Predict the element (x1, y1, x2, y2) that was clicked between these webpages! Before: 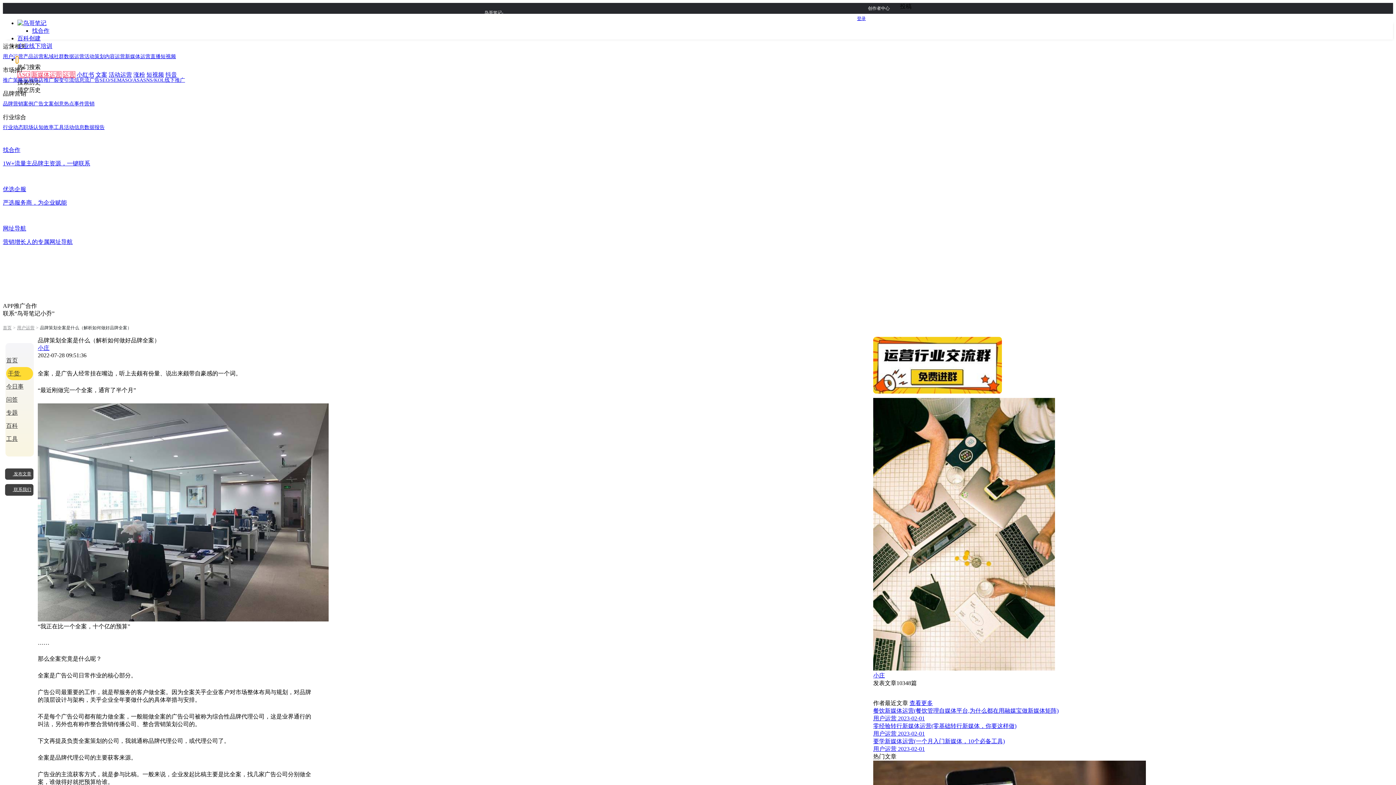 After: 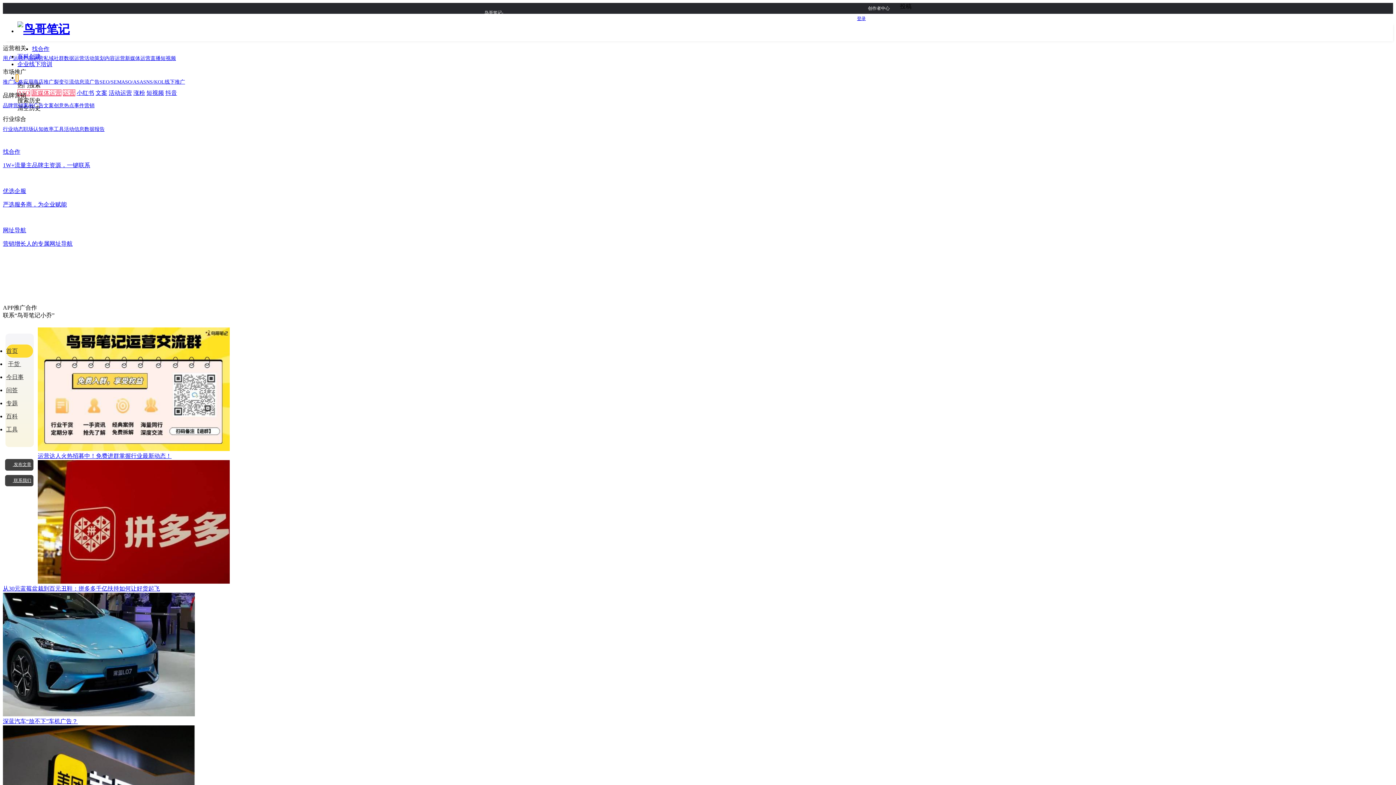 Action: bbox: (2, 318, 11, 337) label: 首页